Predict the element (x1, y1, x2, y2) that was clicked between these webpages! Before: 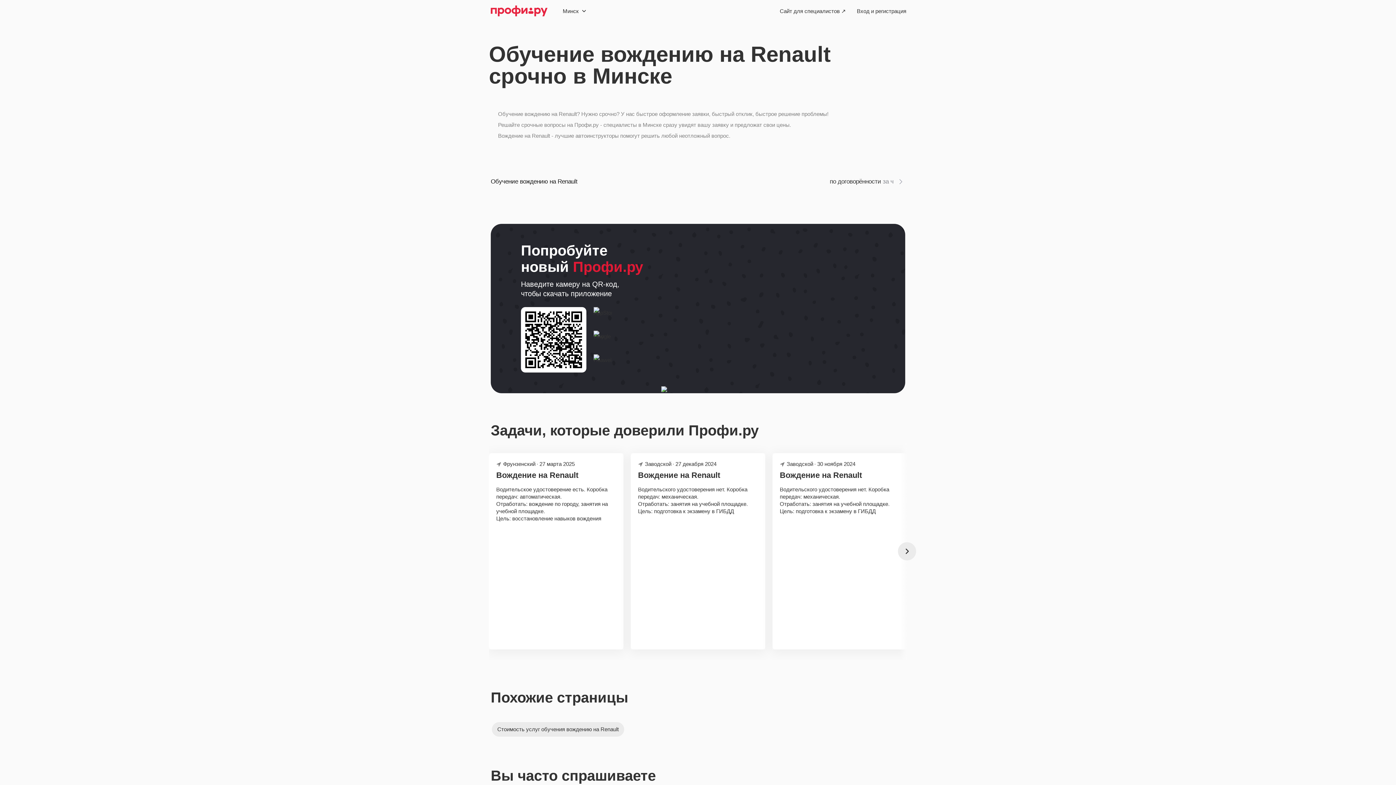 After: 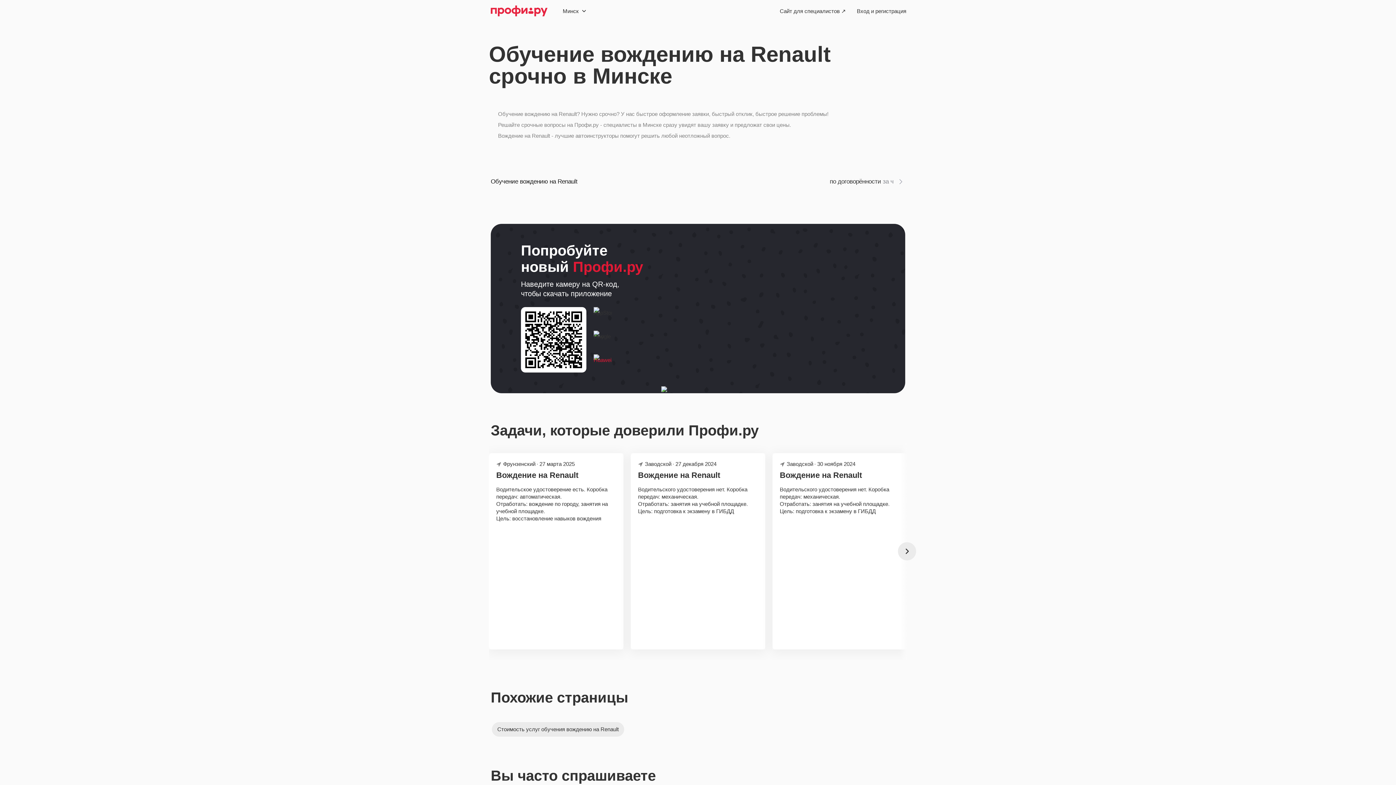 Action: bbox: (593, 354, 612, 372)